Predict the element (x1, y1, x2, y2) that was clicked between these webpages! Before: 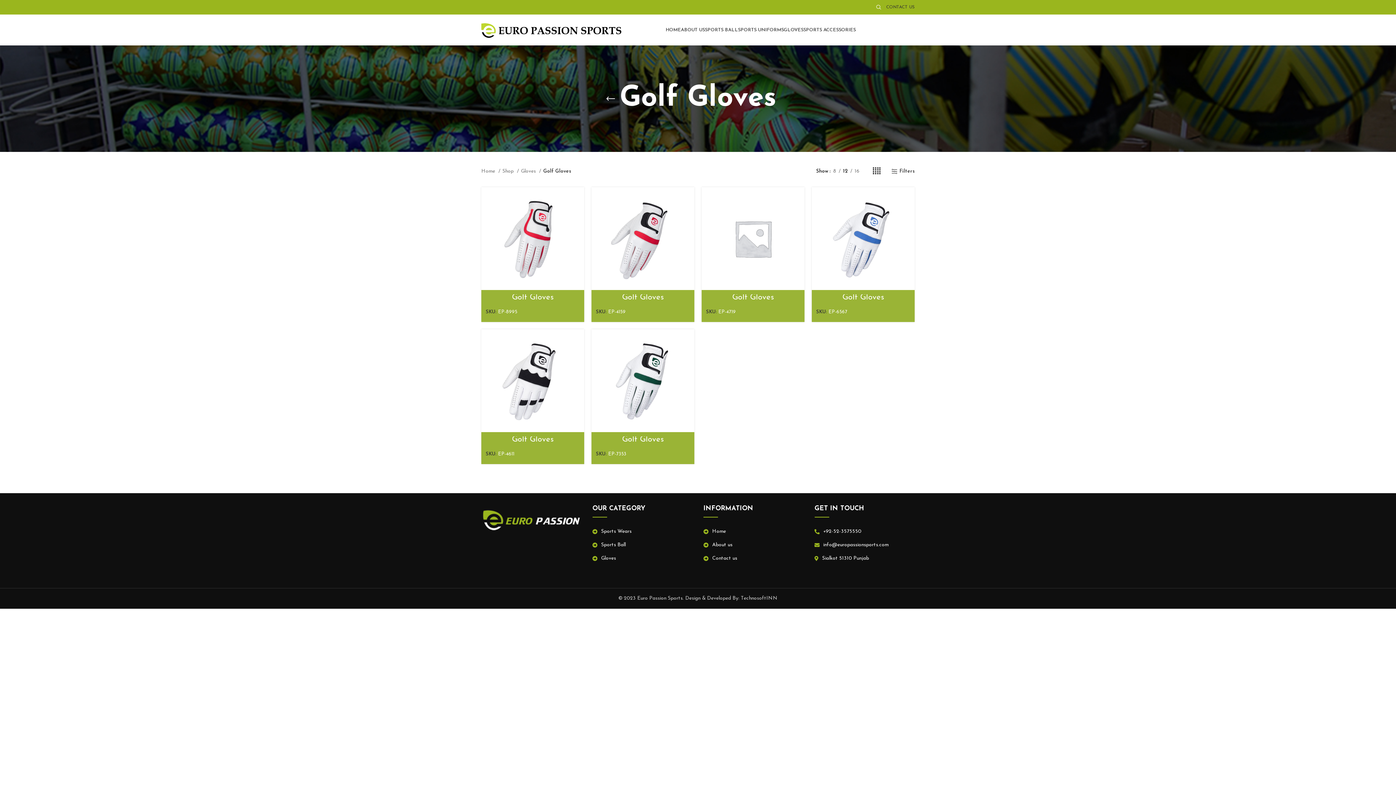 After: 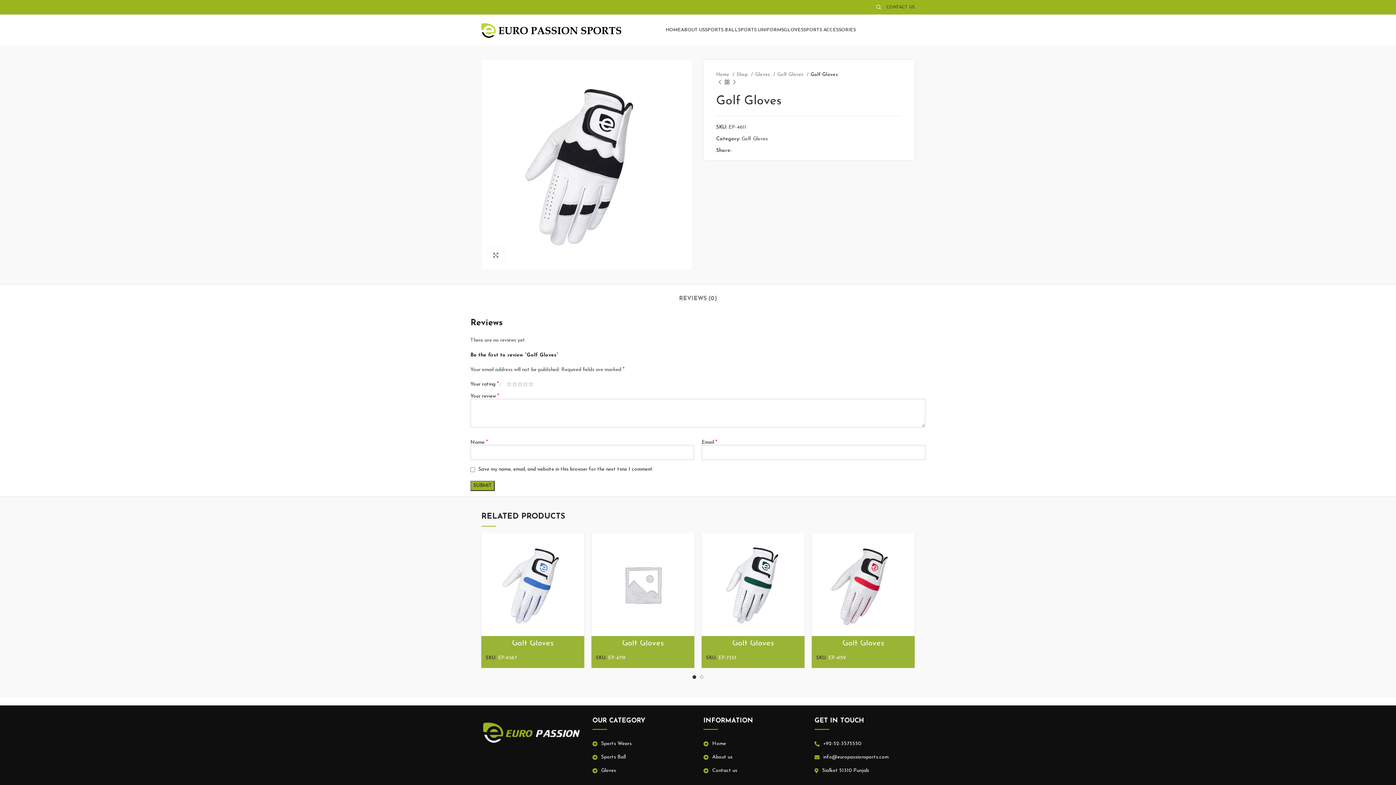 Action: bbox: (512, 435, 553, 444) label: Golf Gloves